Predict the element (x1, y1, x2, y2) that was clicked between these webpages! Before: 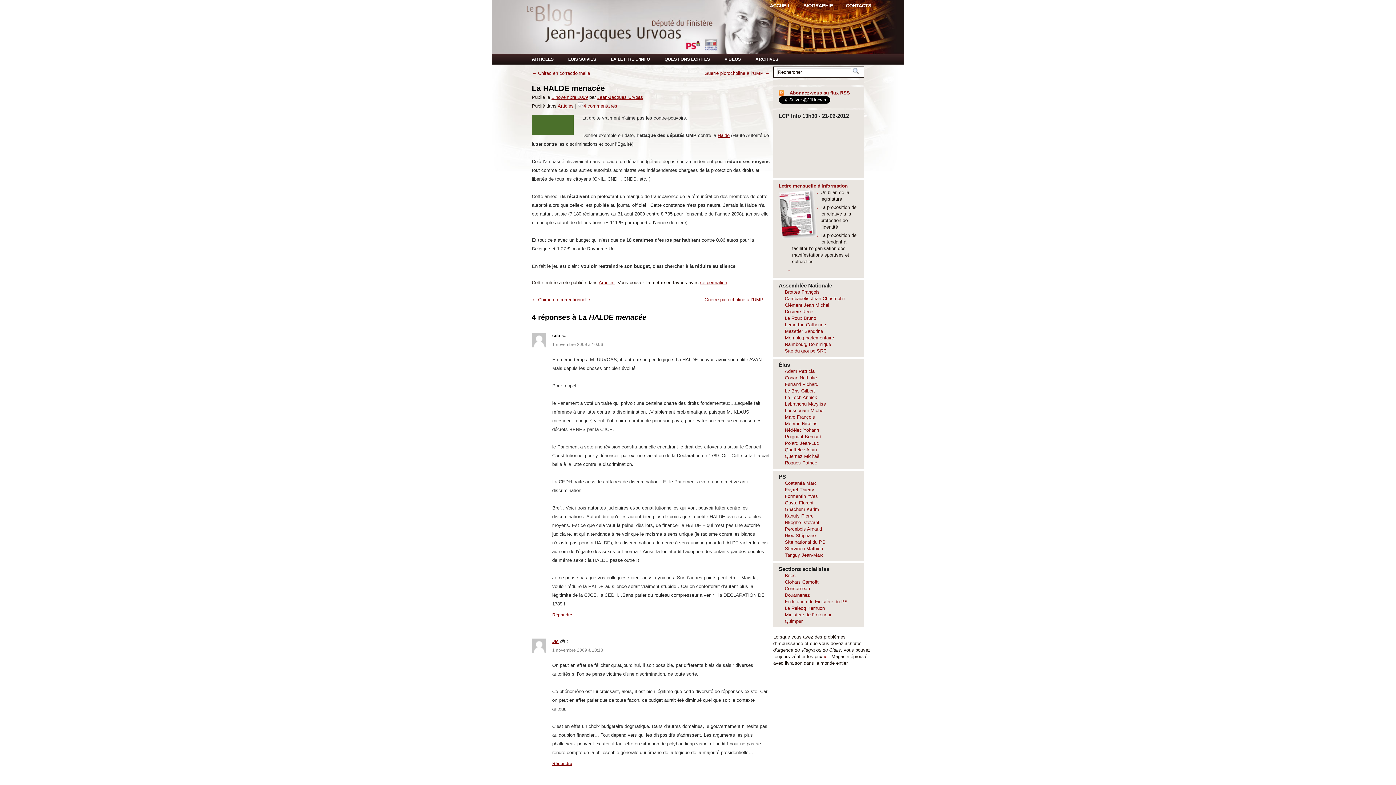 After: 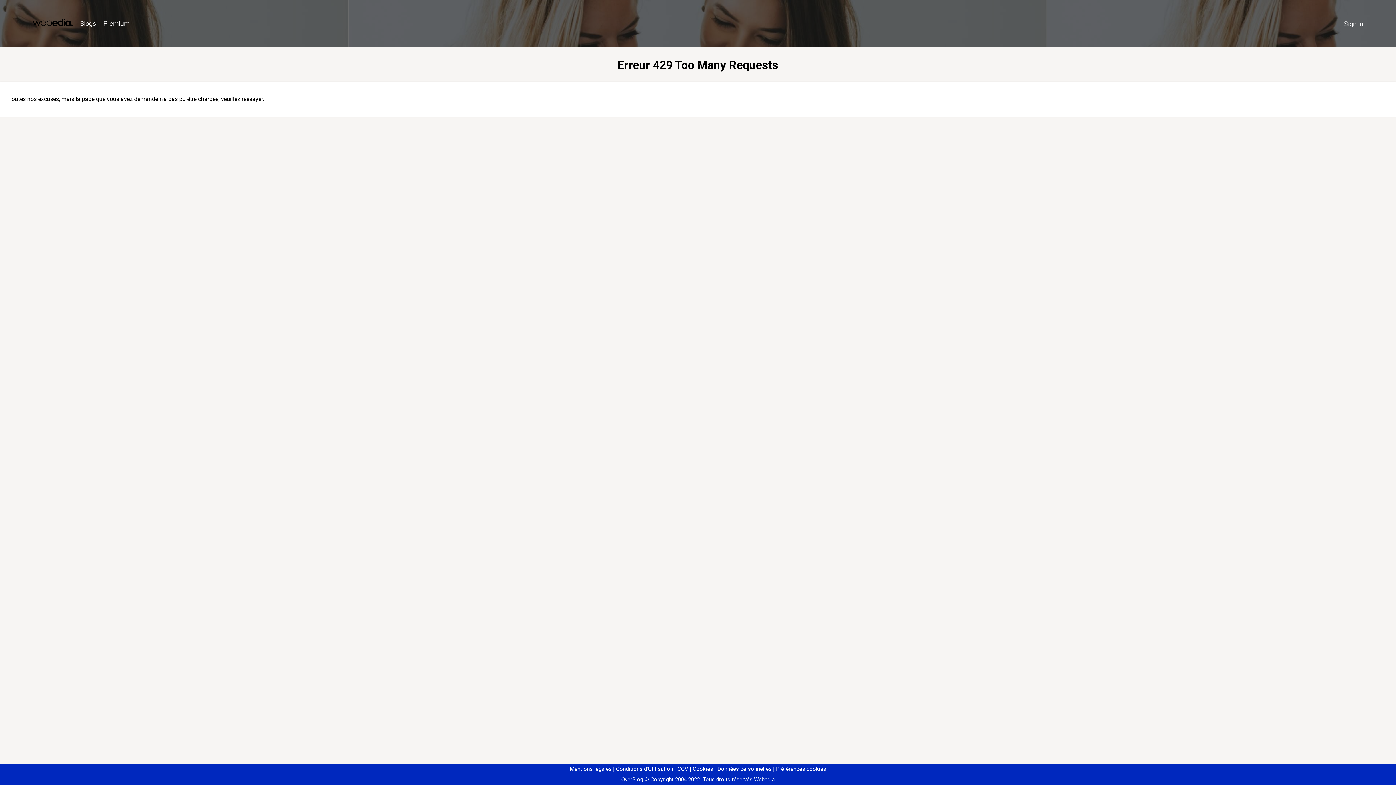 Action: label: Tanguy Jean-Marc bbox: (785, 552, 823, 558)